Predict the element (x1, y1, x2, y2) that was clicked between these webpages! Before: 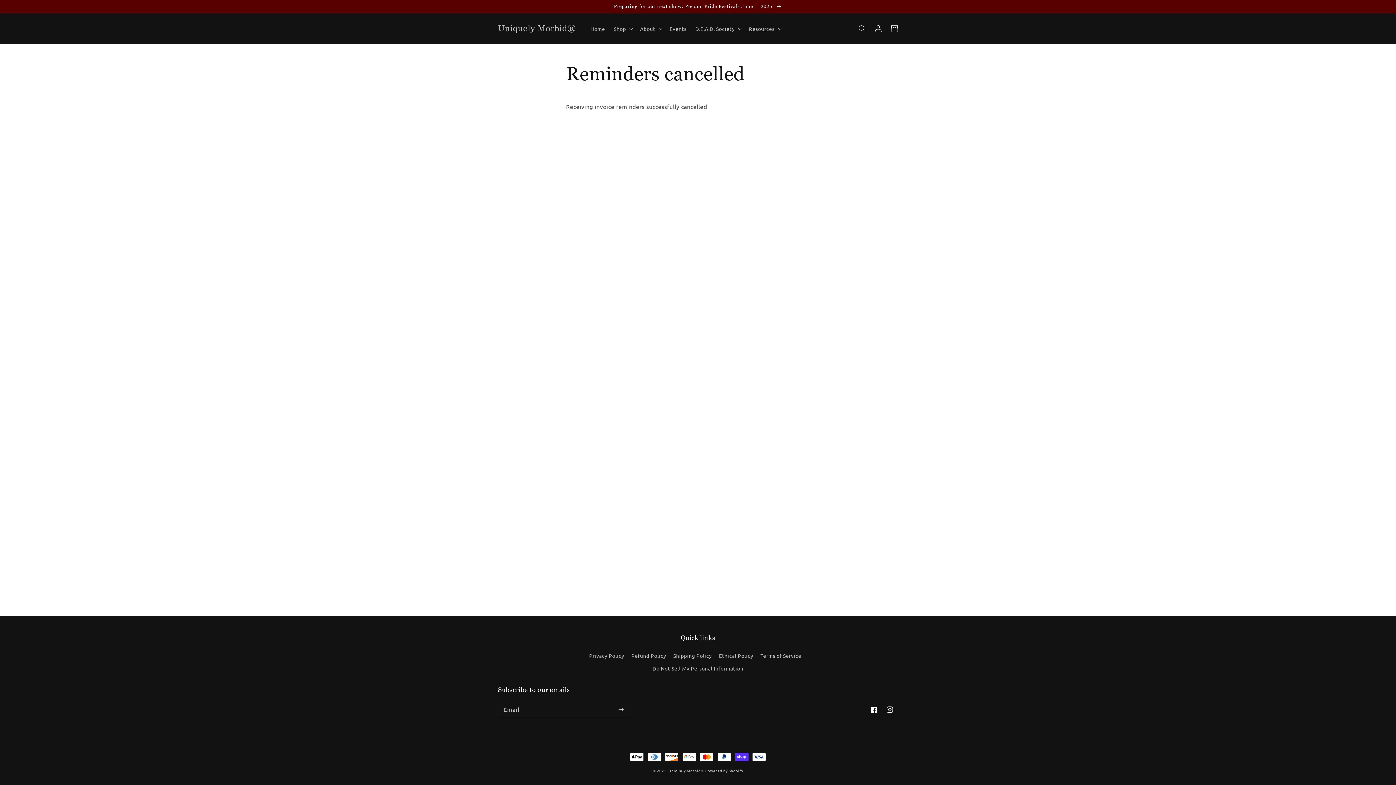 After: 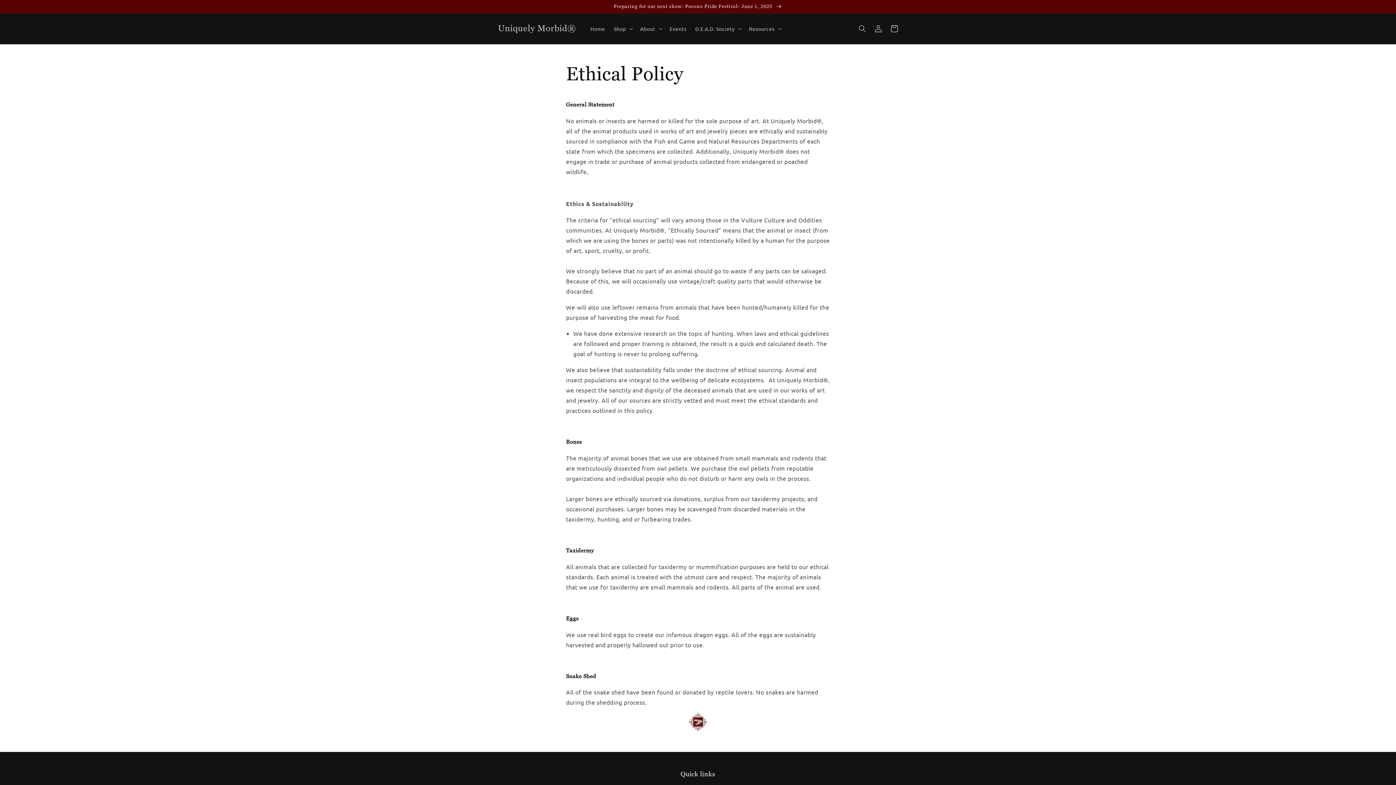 Action: label: Ethical Policy bbox: (719, 649, 753, 662)